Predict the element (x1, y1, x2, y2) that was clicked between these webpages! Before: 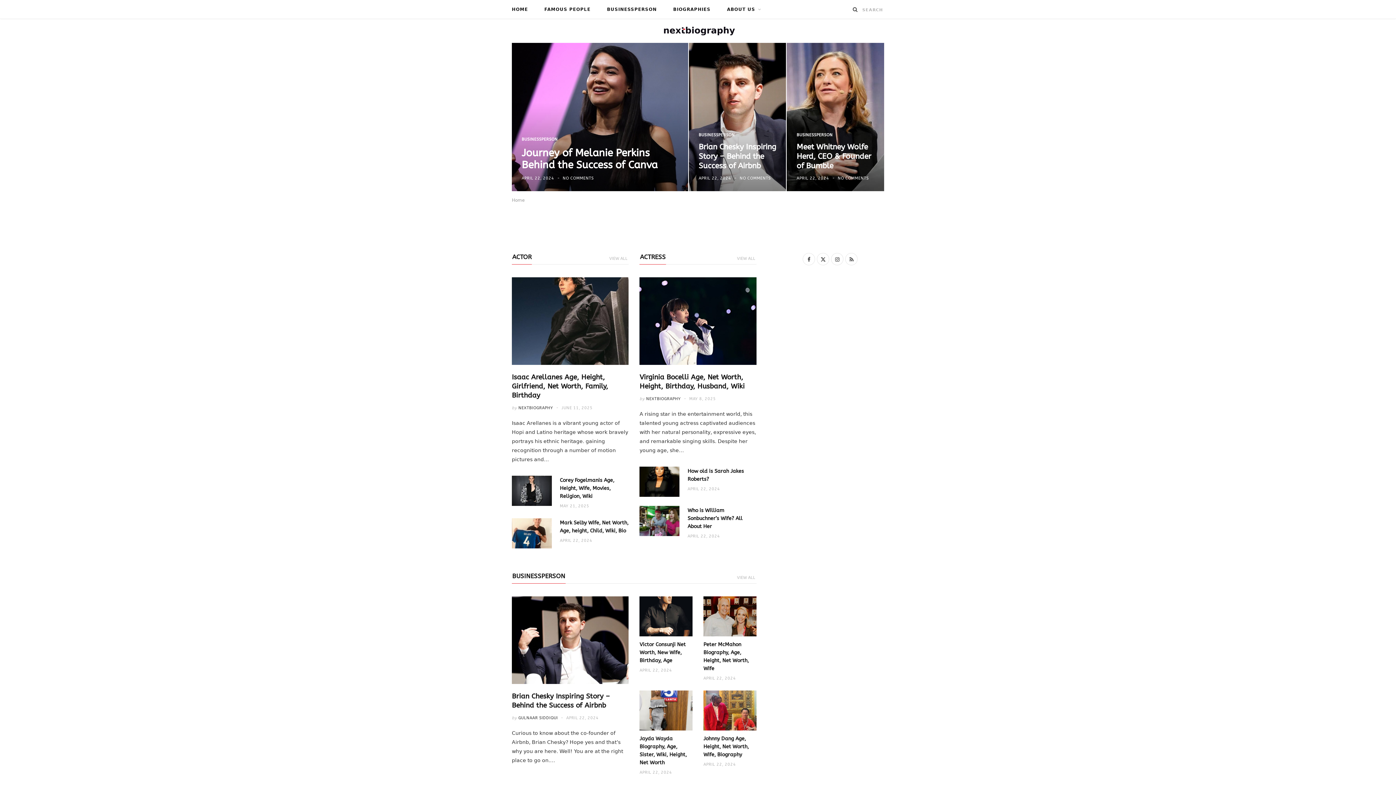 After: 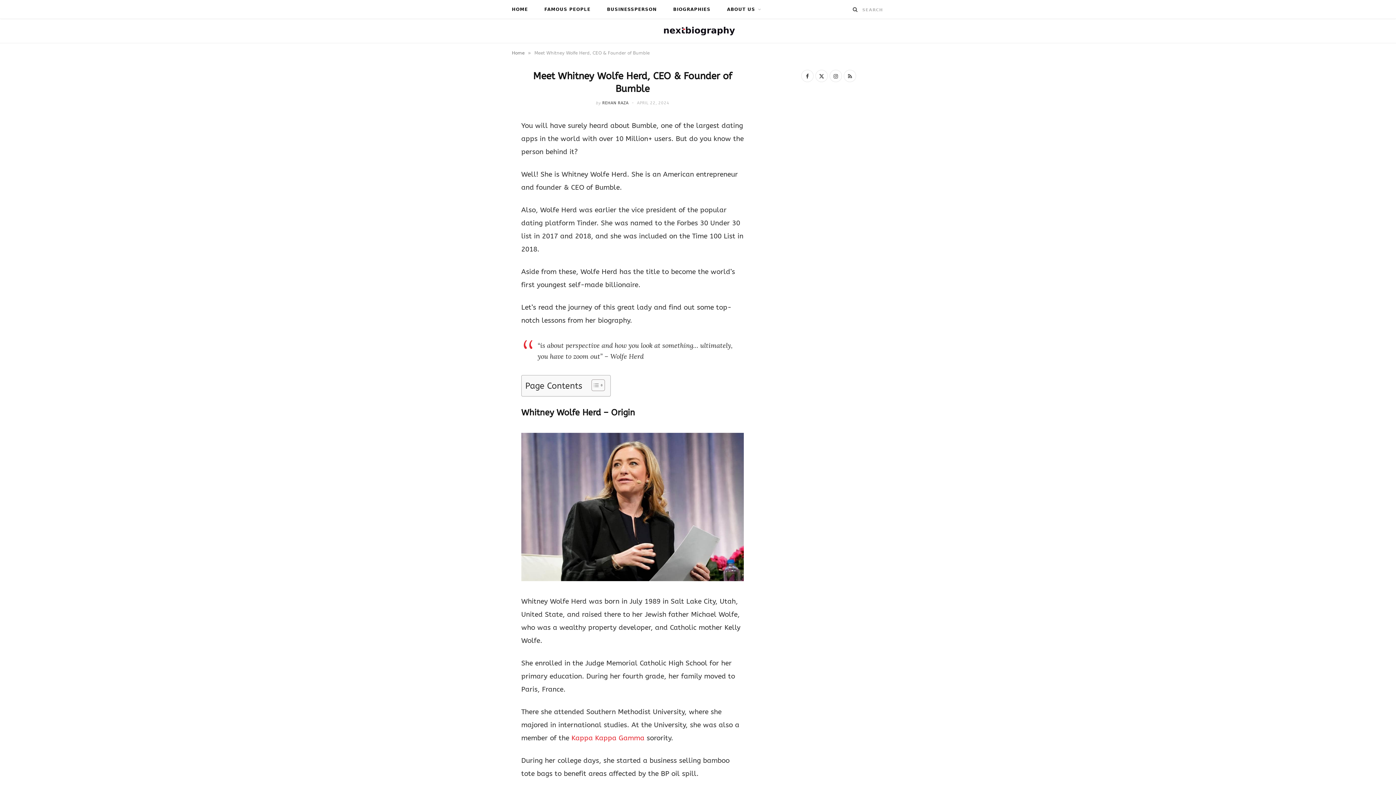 Action: label: Meet Whitney Wolfe Herd, CEO & Founder of Bumble bbox: (796, 142, 871, 170)